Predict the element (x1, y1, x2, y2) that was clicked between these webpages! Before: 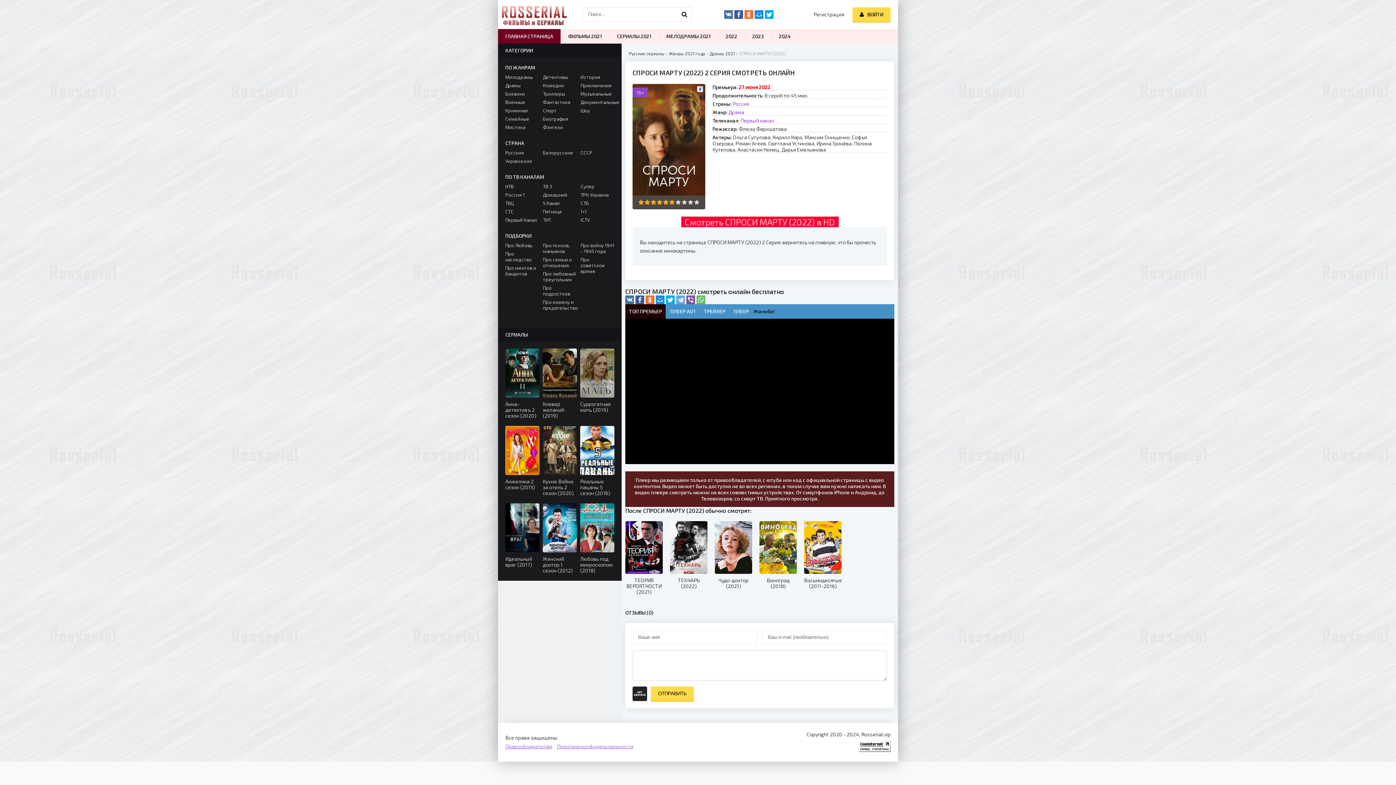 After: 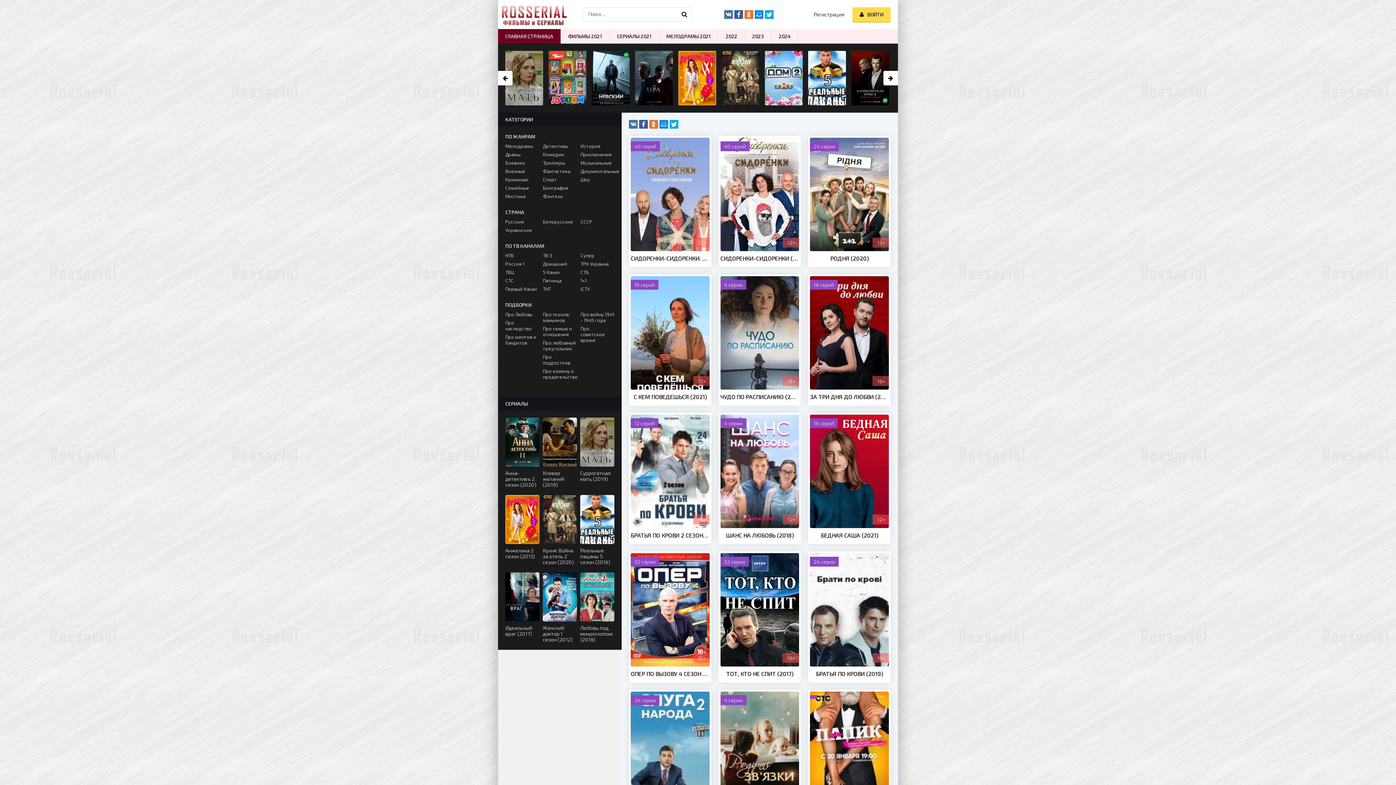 Action: bbox: (580, 208, 614, 214) label: 1+1